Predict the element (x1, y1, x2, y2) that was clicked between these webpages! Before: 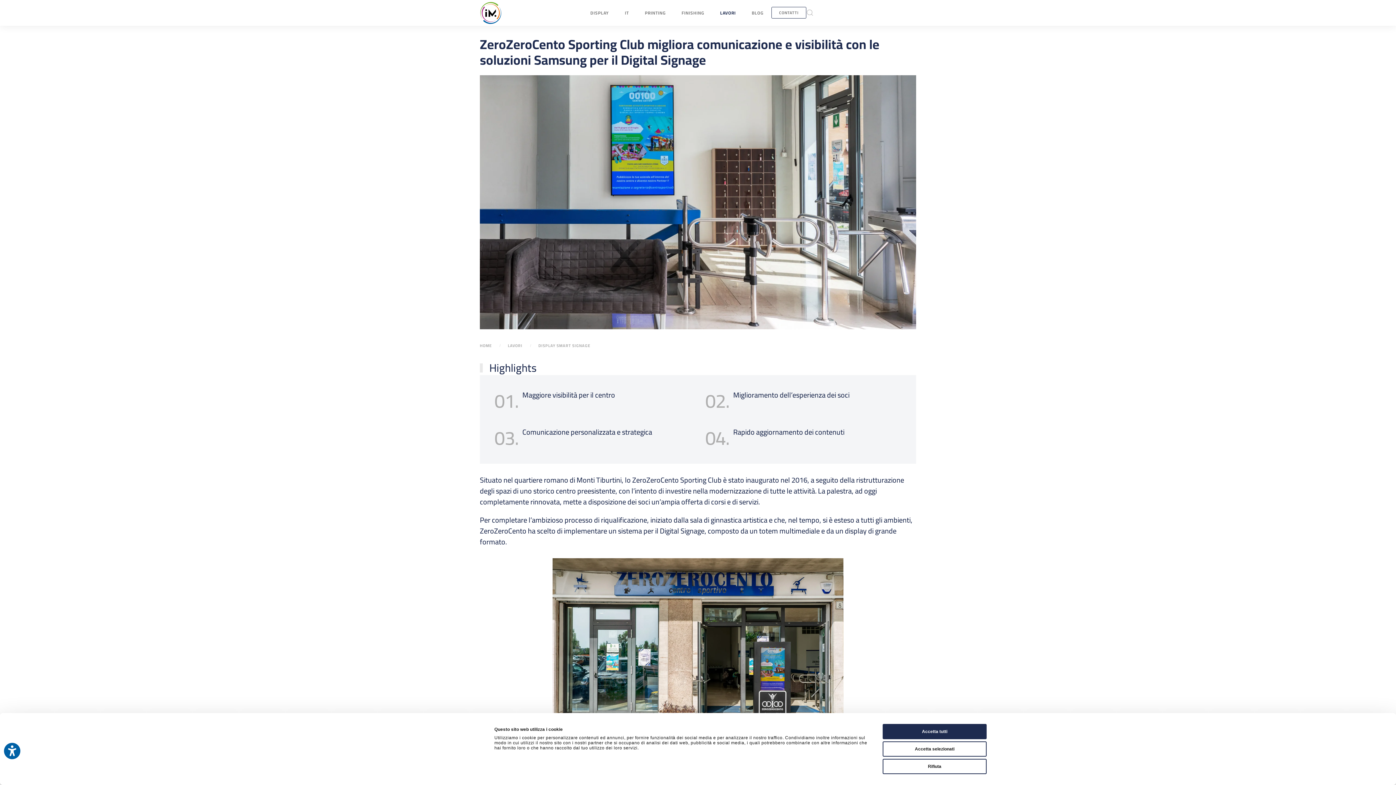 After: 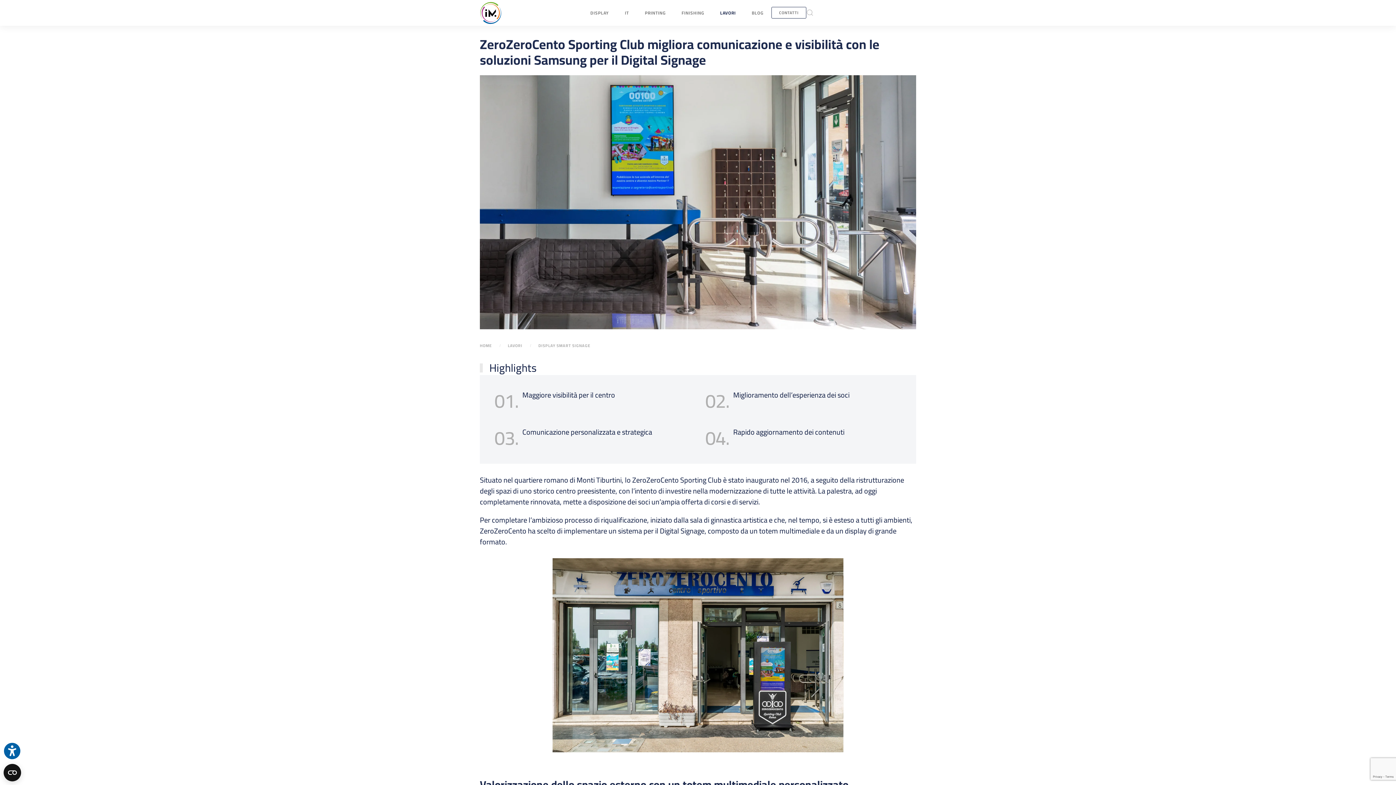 Action: bbox: (882, 759, 986, 774) label: Rifiuta